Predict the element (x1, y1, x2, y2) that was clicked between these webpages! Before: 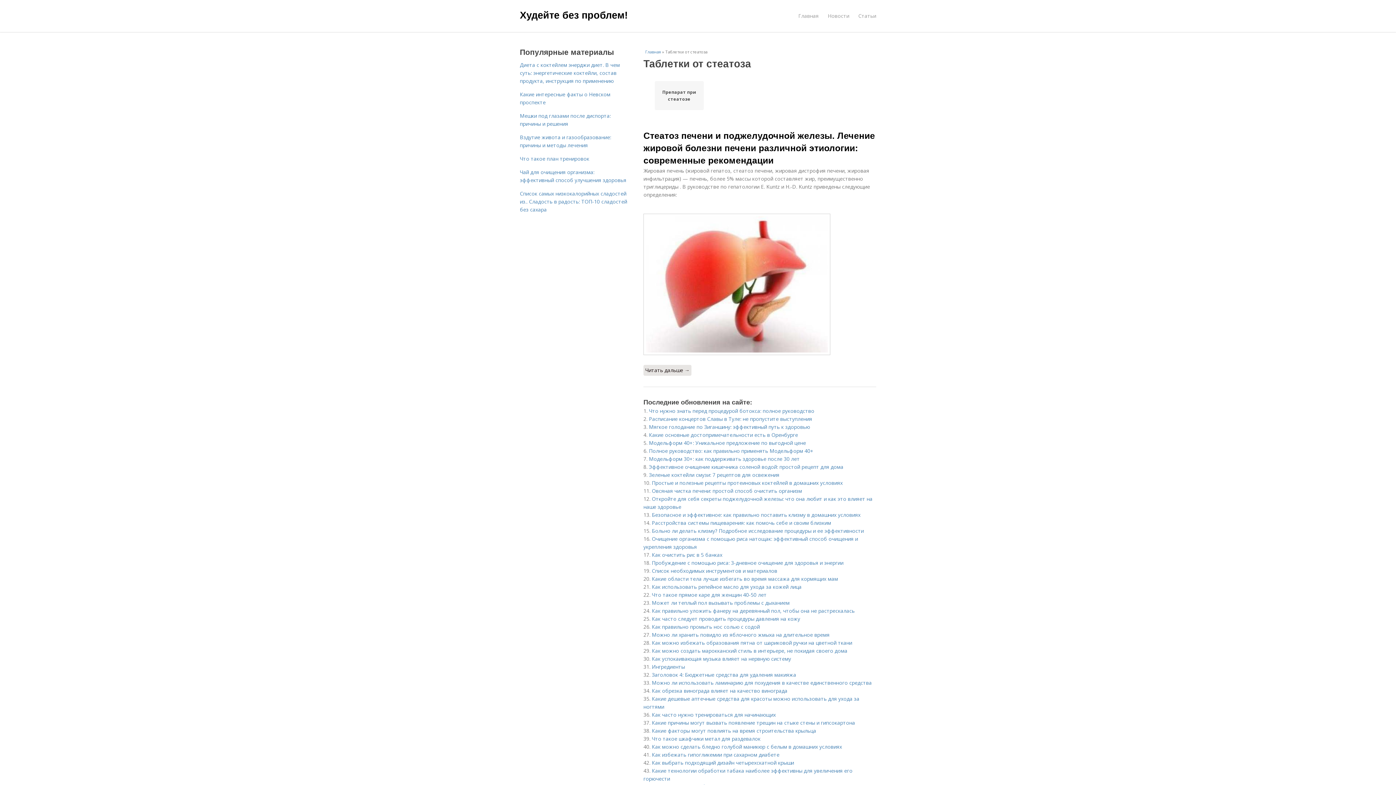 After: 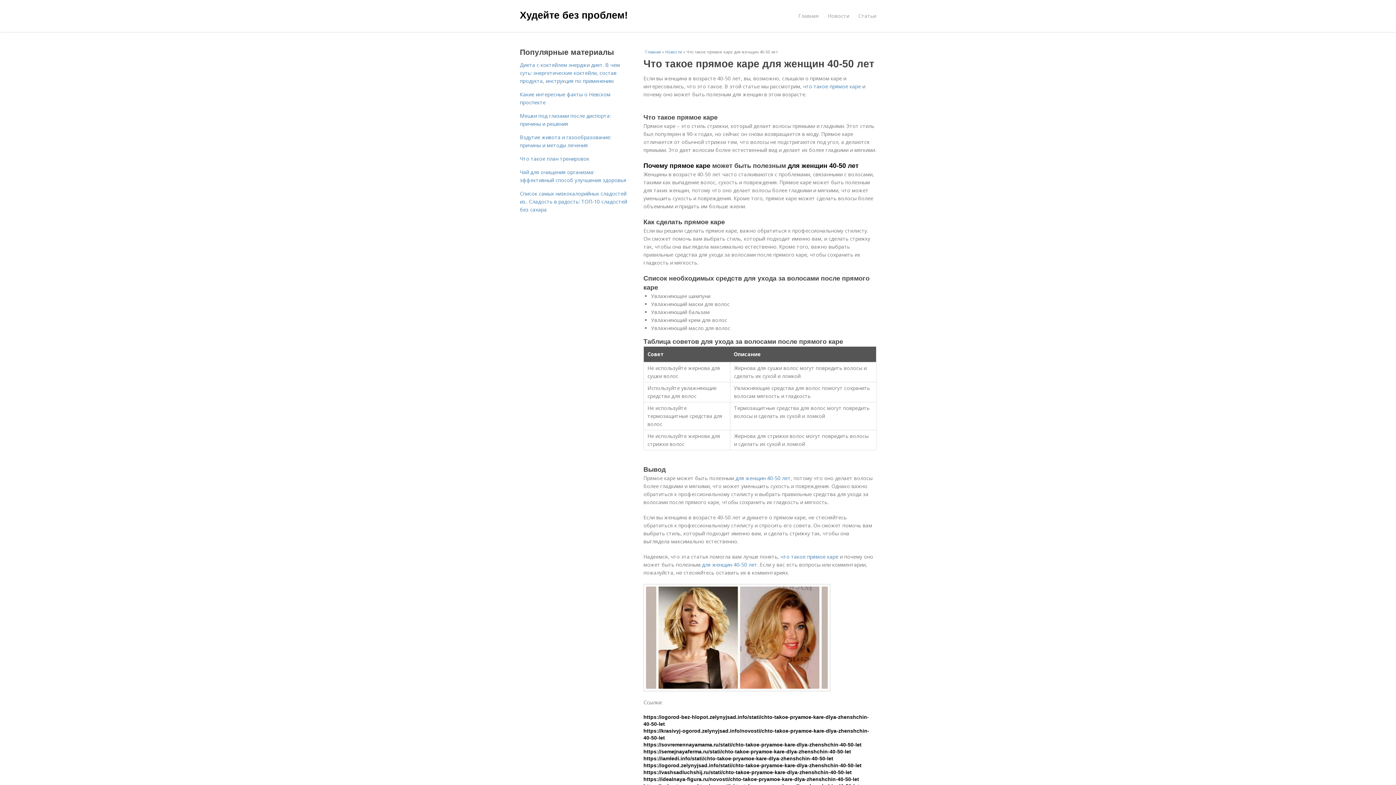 Action: bbox: (652, 591, 766, 598) label: Что такое прямое каре для женщин 40-50 лет